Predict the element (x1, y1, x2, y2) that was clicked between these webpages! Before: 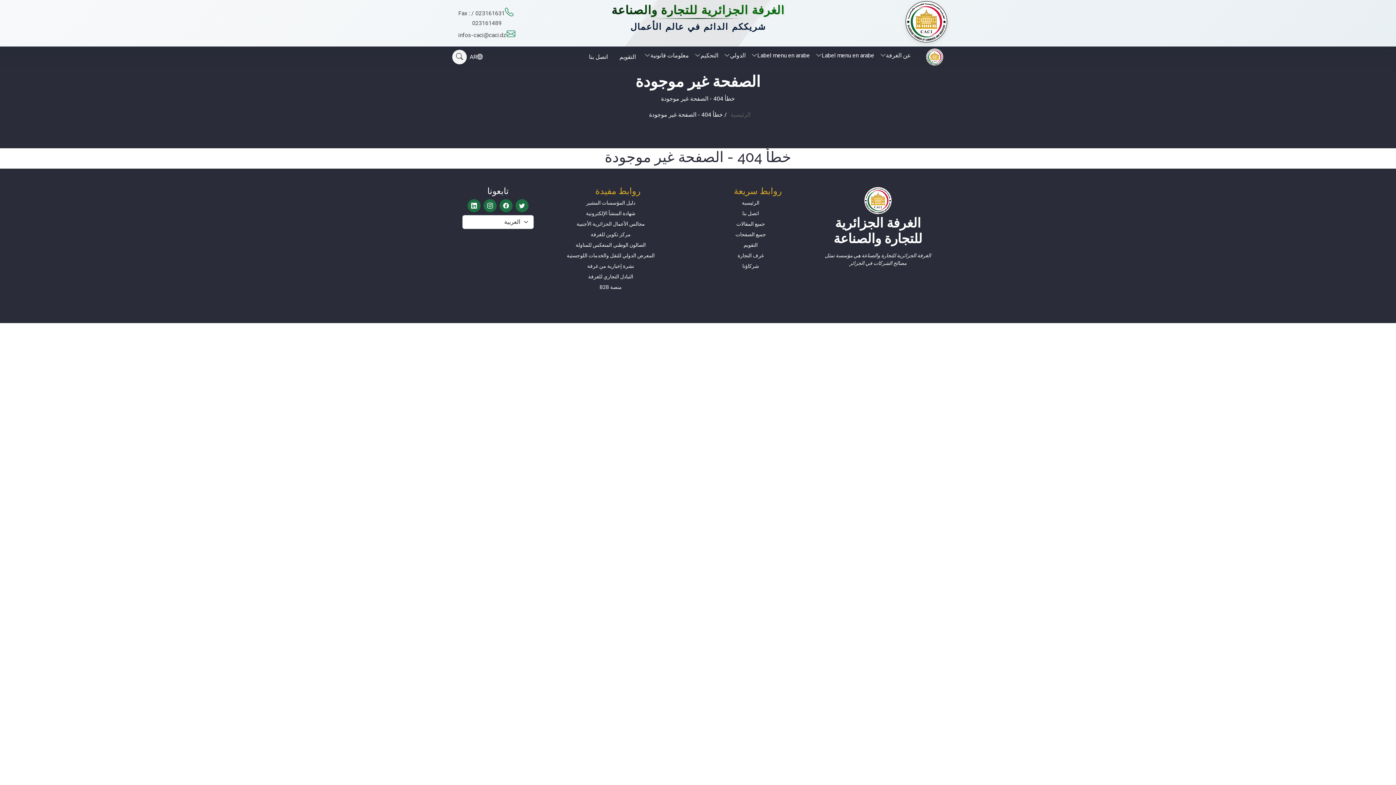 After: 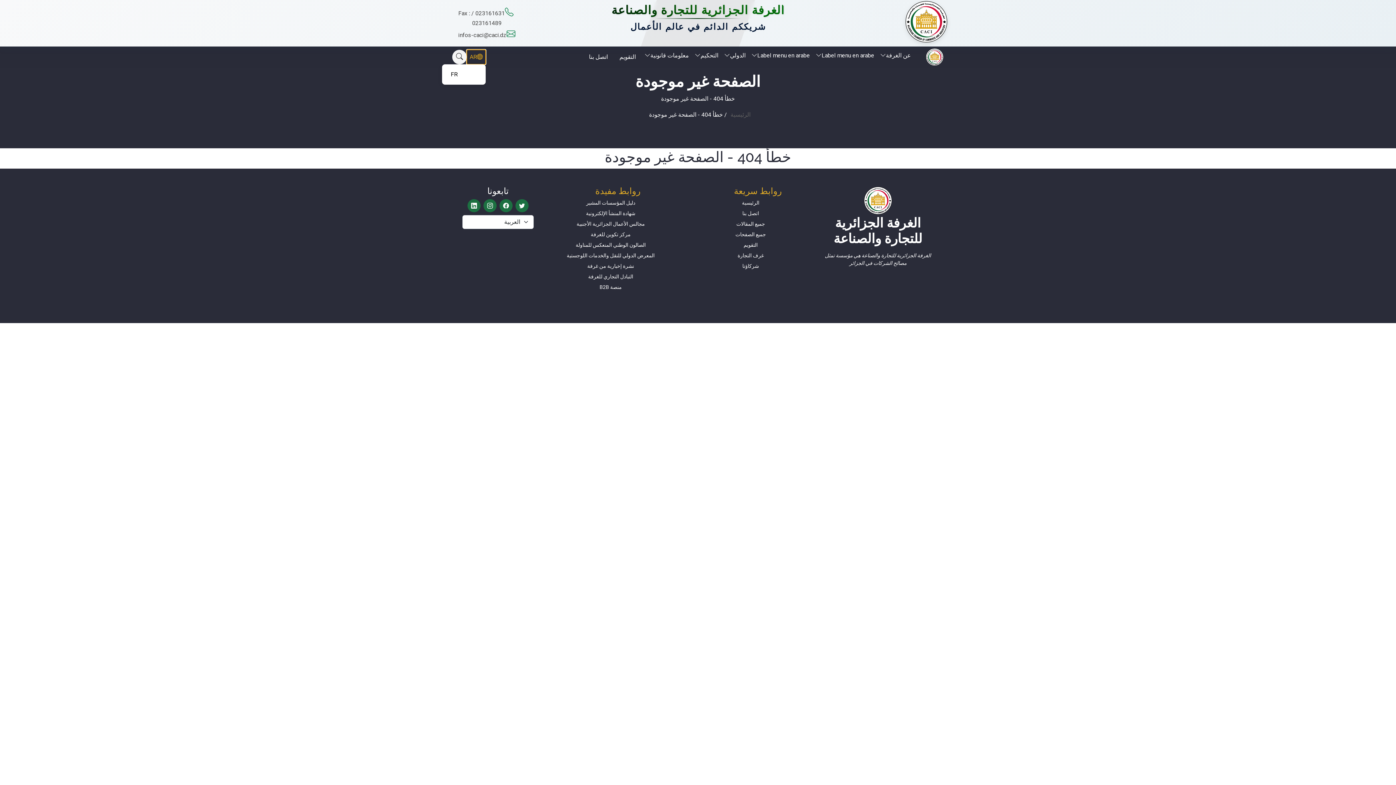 Action: label: AR bbox: (466, 49, 485, 64)